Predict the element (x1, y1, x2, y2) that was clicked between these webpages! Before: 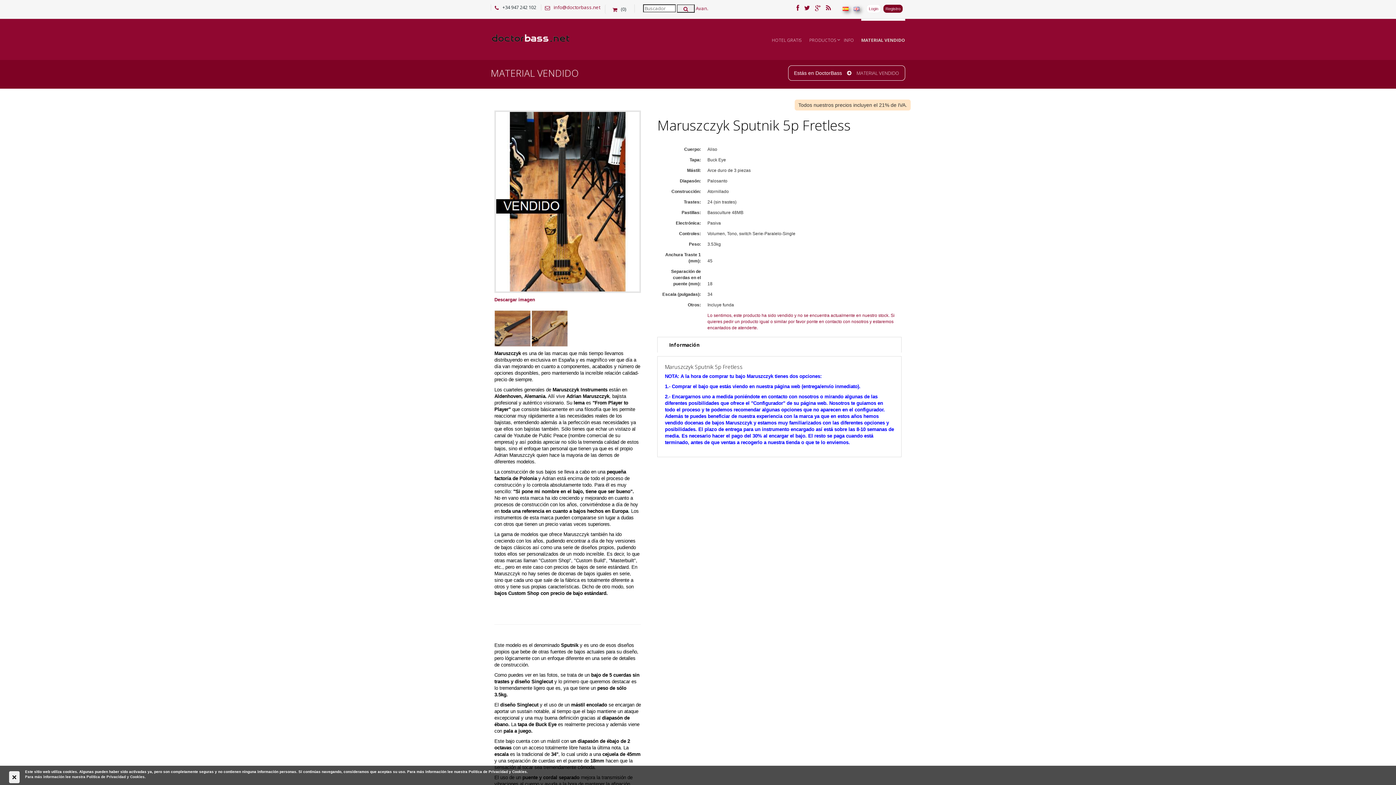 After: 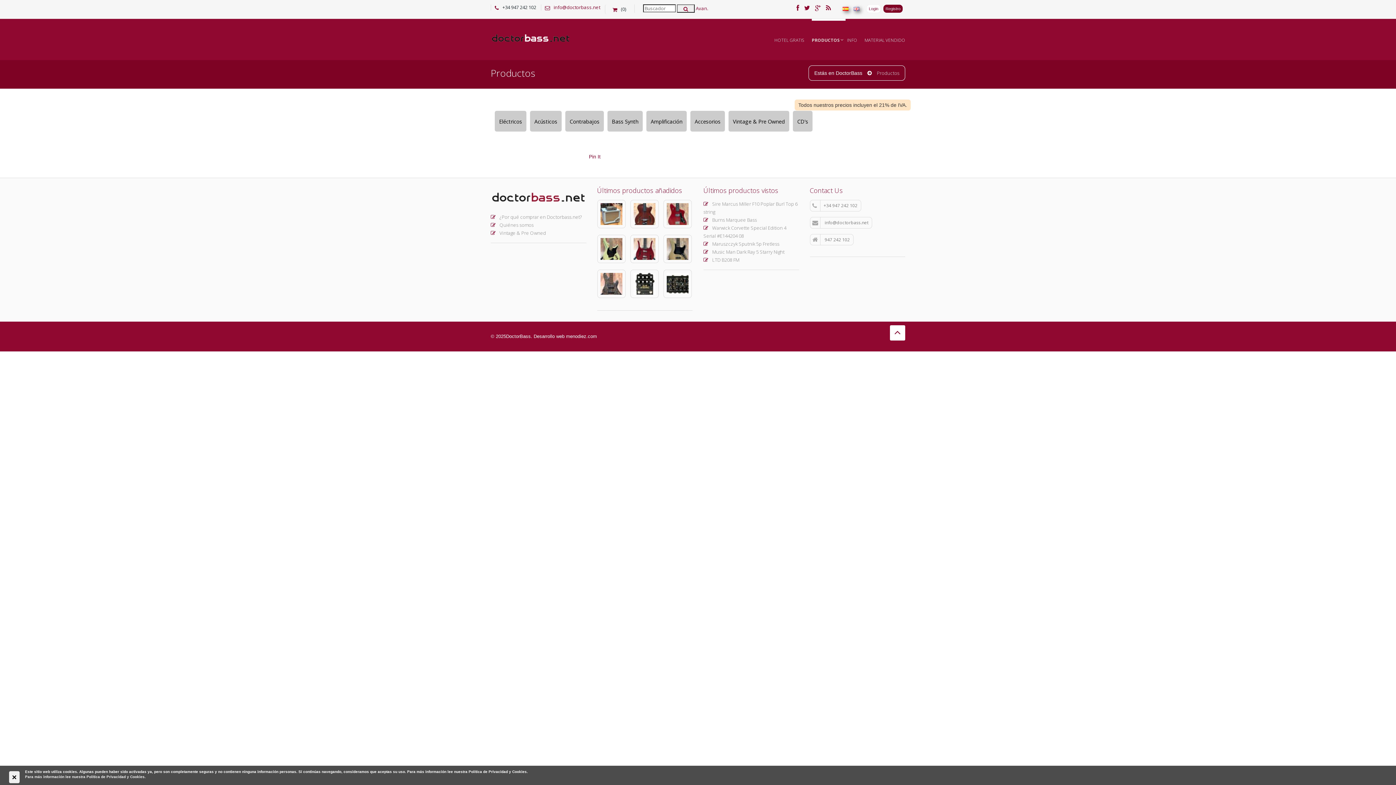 Action: bbox: (809, 18, 842, 59) label: PRODUCTOS